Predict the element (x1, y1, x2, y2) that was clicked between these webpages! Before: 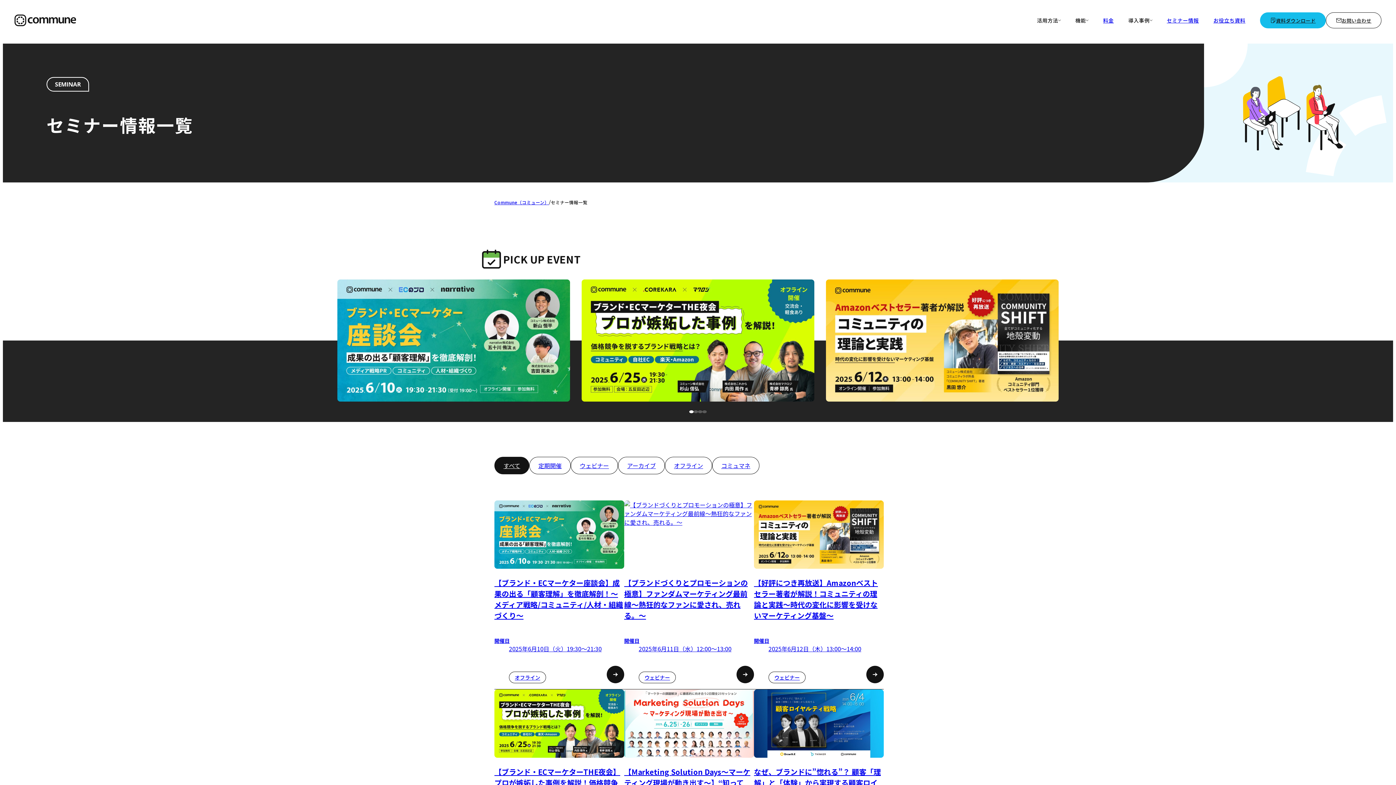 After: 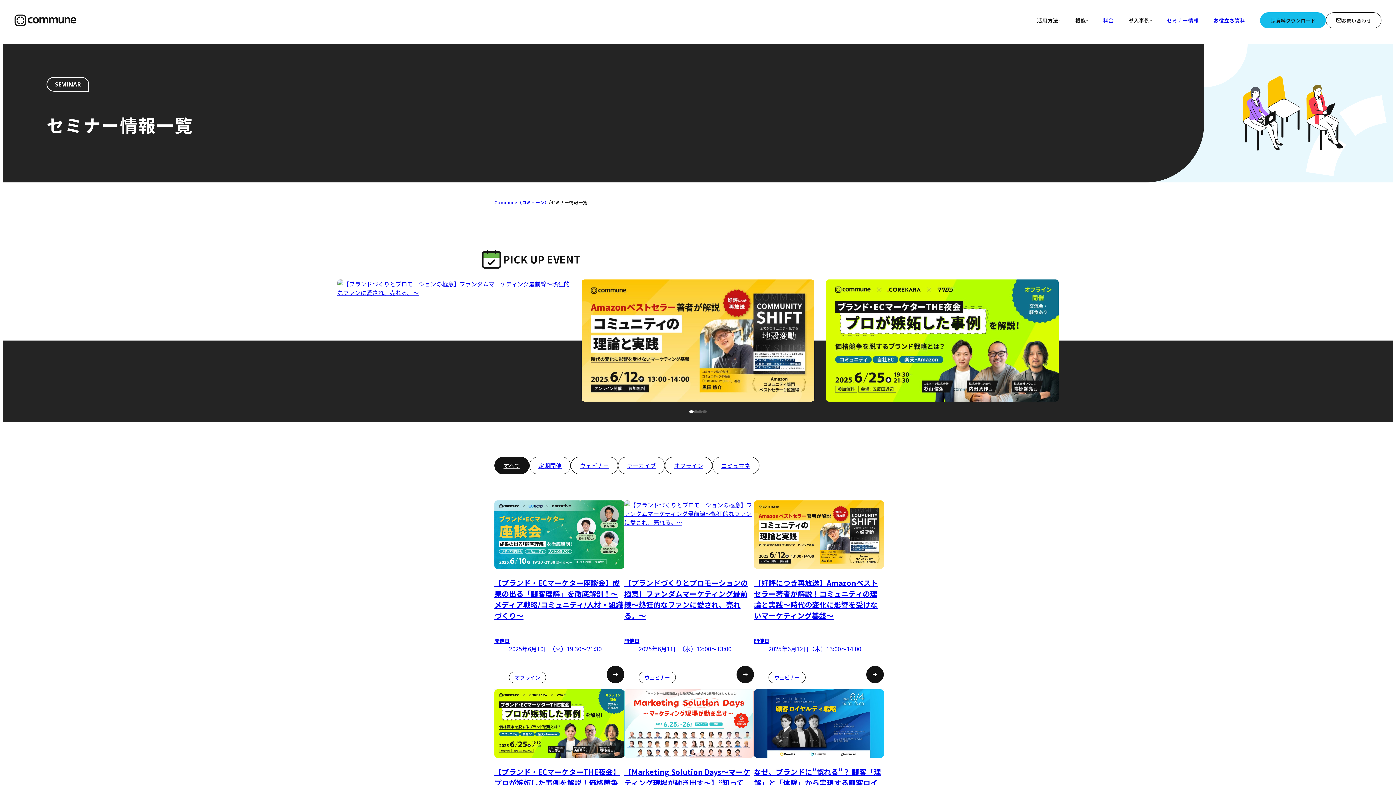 Action: label: セミナー情報 bbox: (1167, 16, 1199, 24)